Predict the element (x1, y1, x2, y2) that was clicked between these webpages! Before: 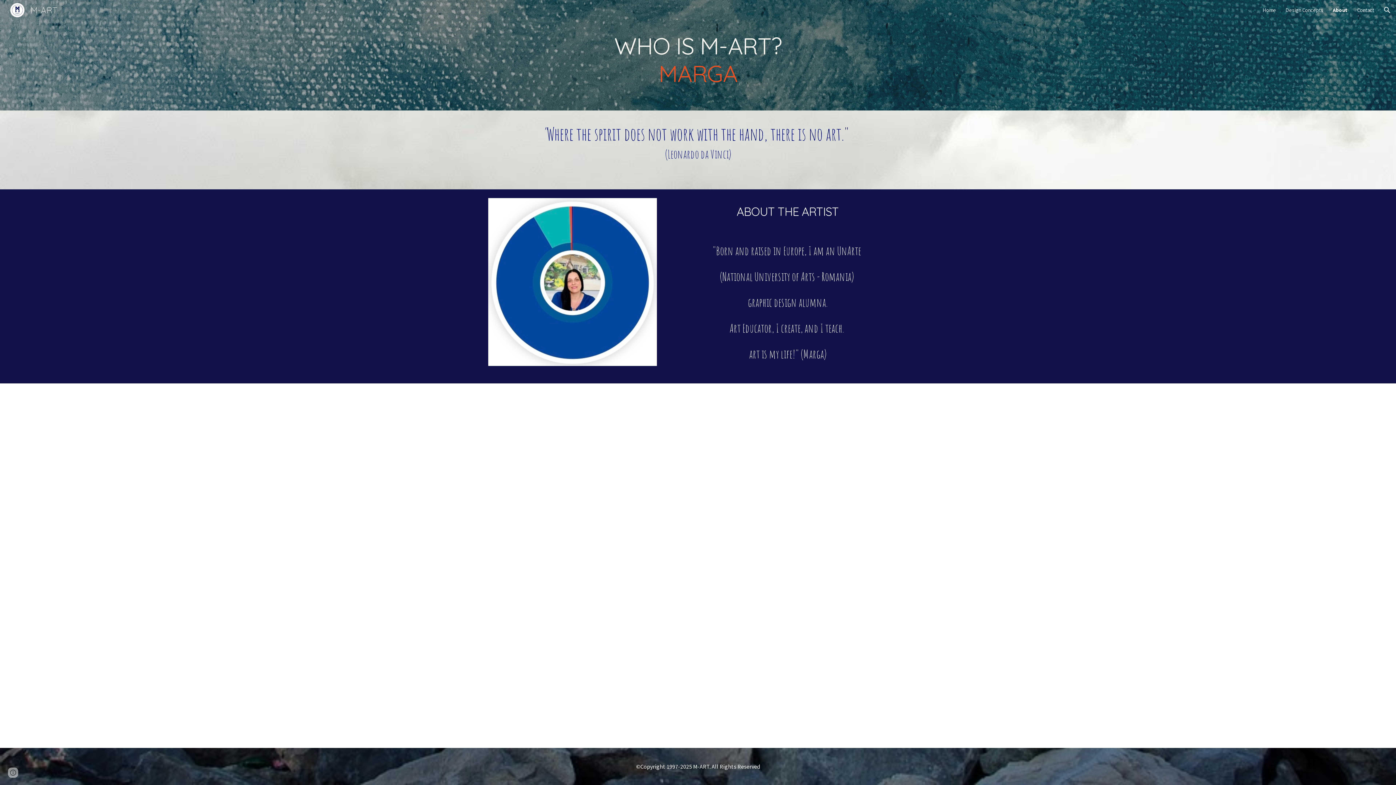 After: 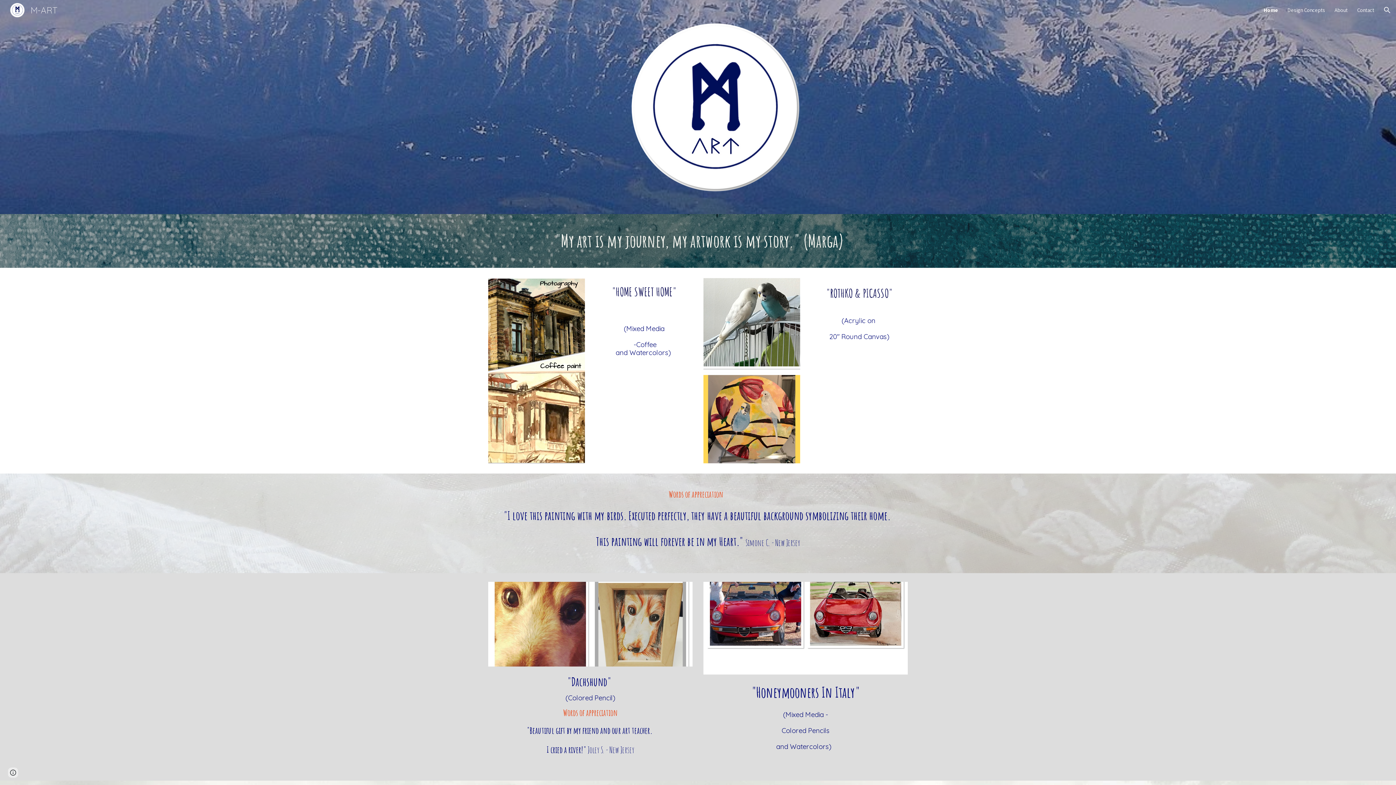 Action: label: Home bbox: (1262, 6, 1276, 13)